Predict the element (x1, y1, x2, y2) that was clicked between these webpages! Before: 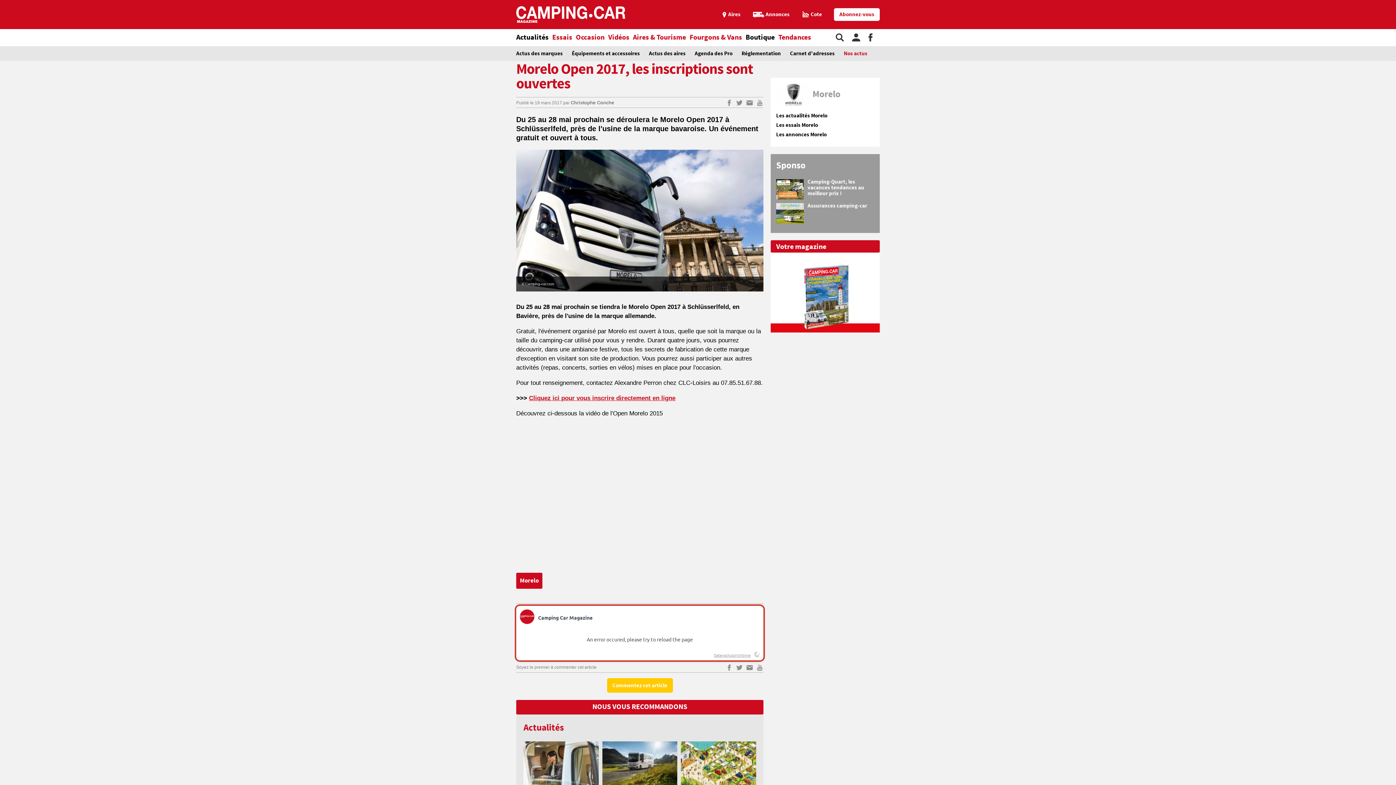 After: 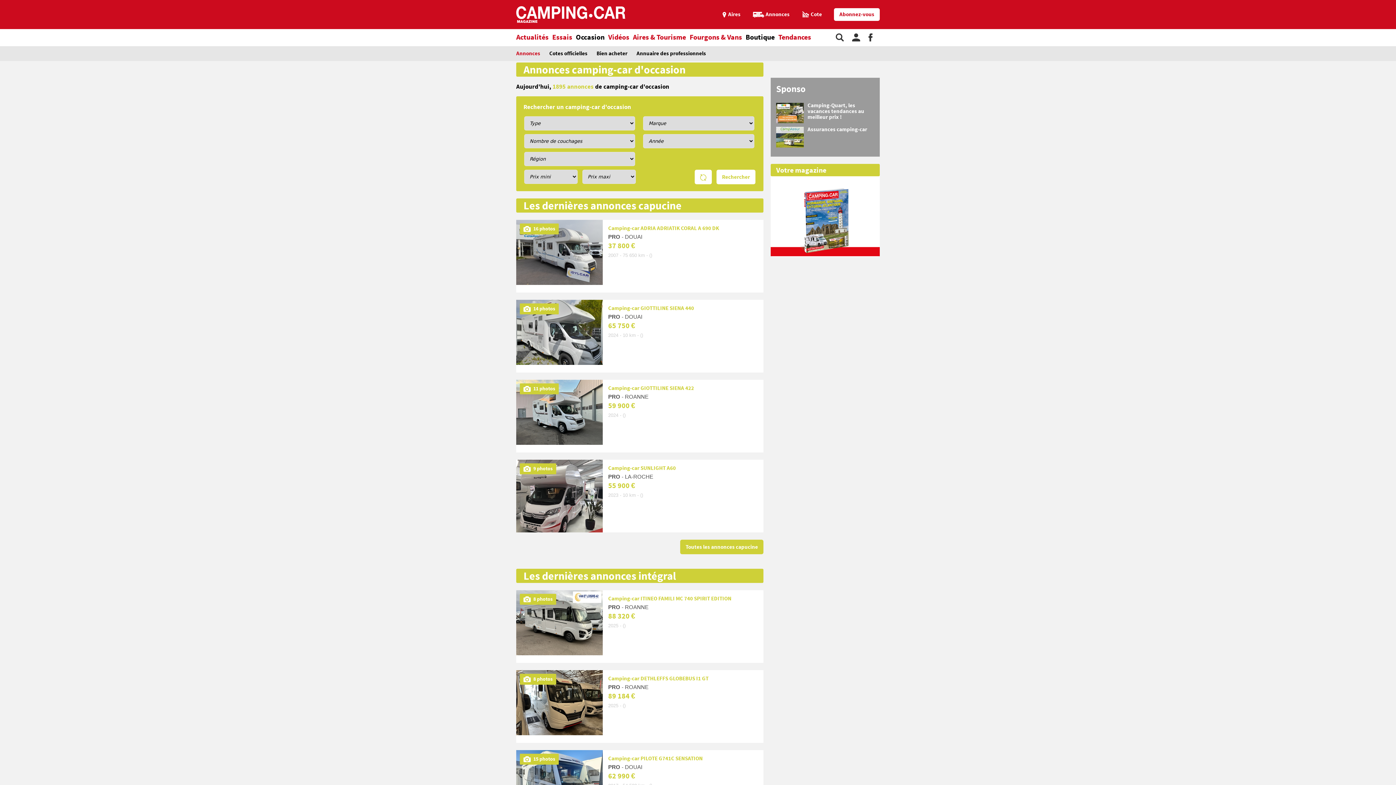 Action: bbox: (752, 11, 789, 17) label: Annonces